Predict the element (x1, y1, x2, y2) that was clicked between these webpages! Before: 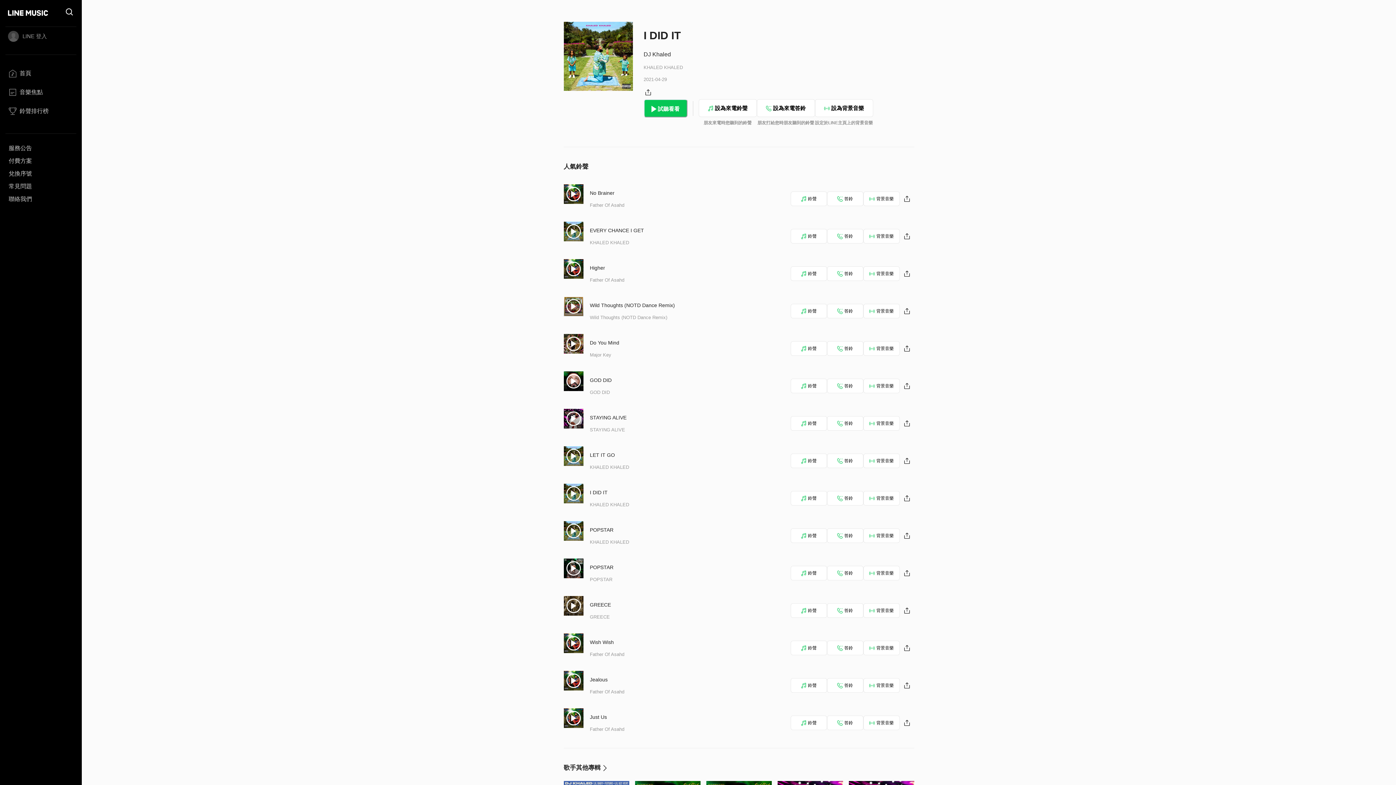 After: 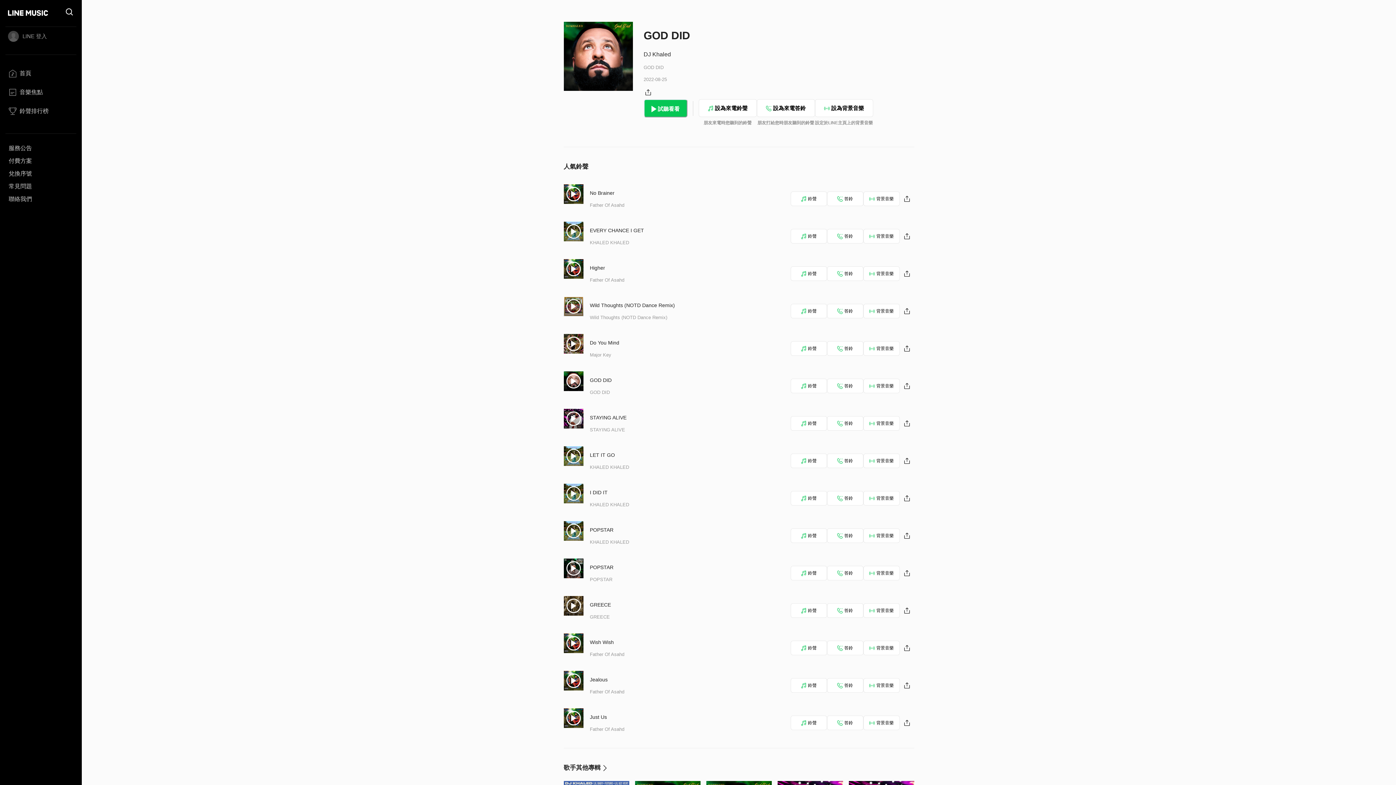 Action: label: GOD DID bbox: (590, 377, 611, 383)